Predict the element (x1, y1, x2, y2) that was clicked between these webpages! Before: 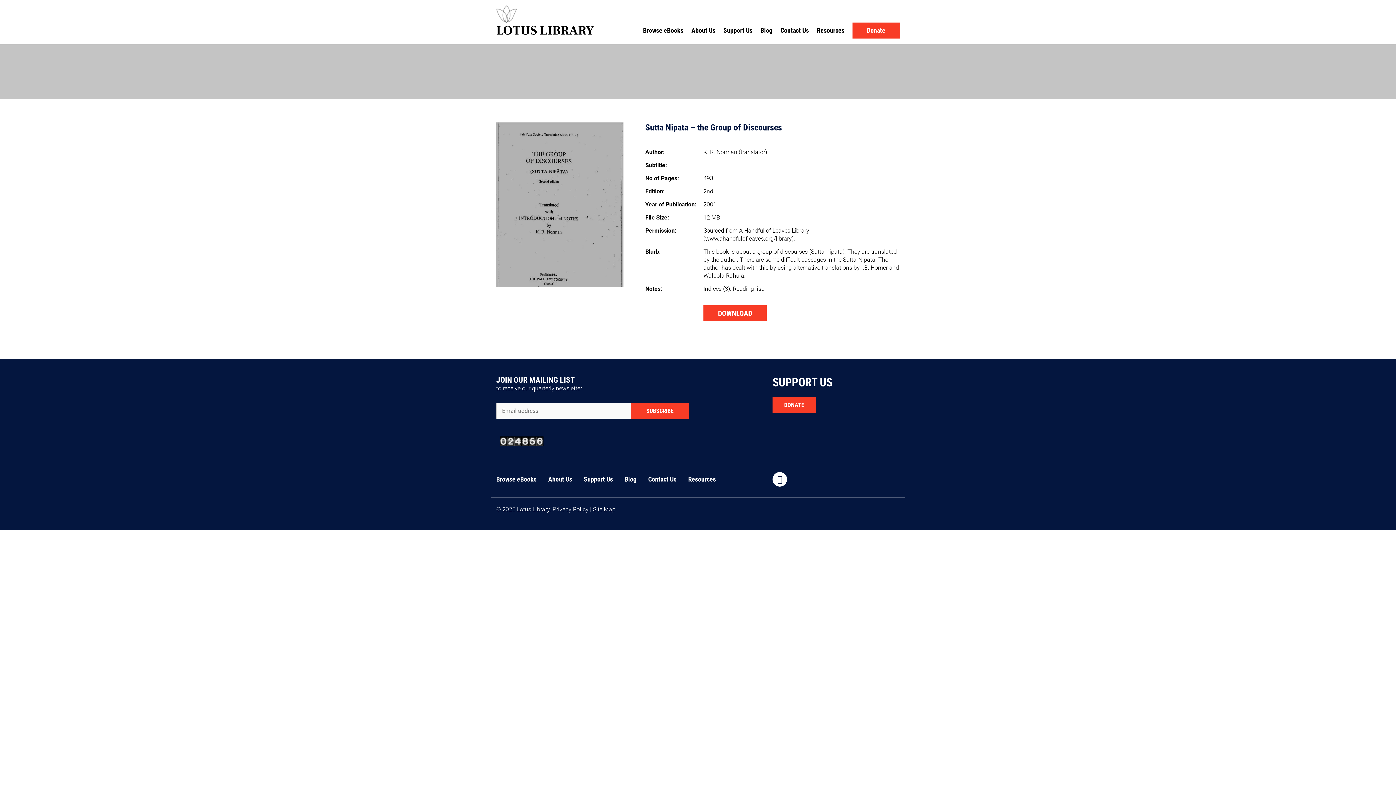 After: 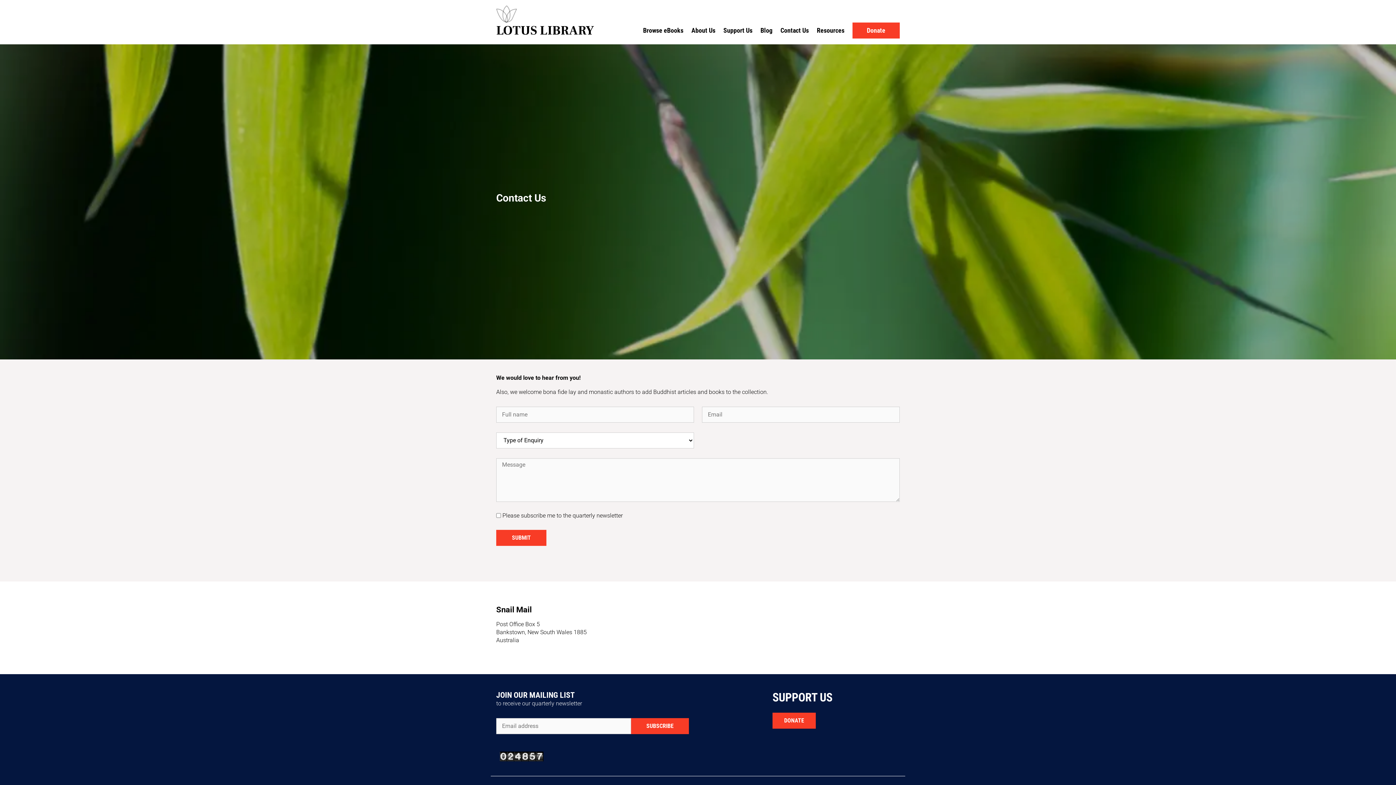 Action: bbox: (780, 26, 809, 34) label: Contact Us